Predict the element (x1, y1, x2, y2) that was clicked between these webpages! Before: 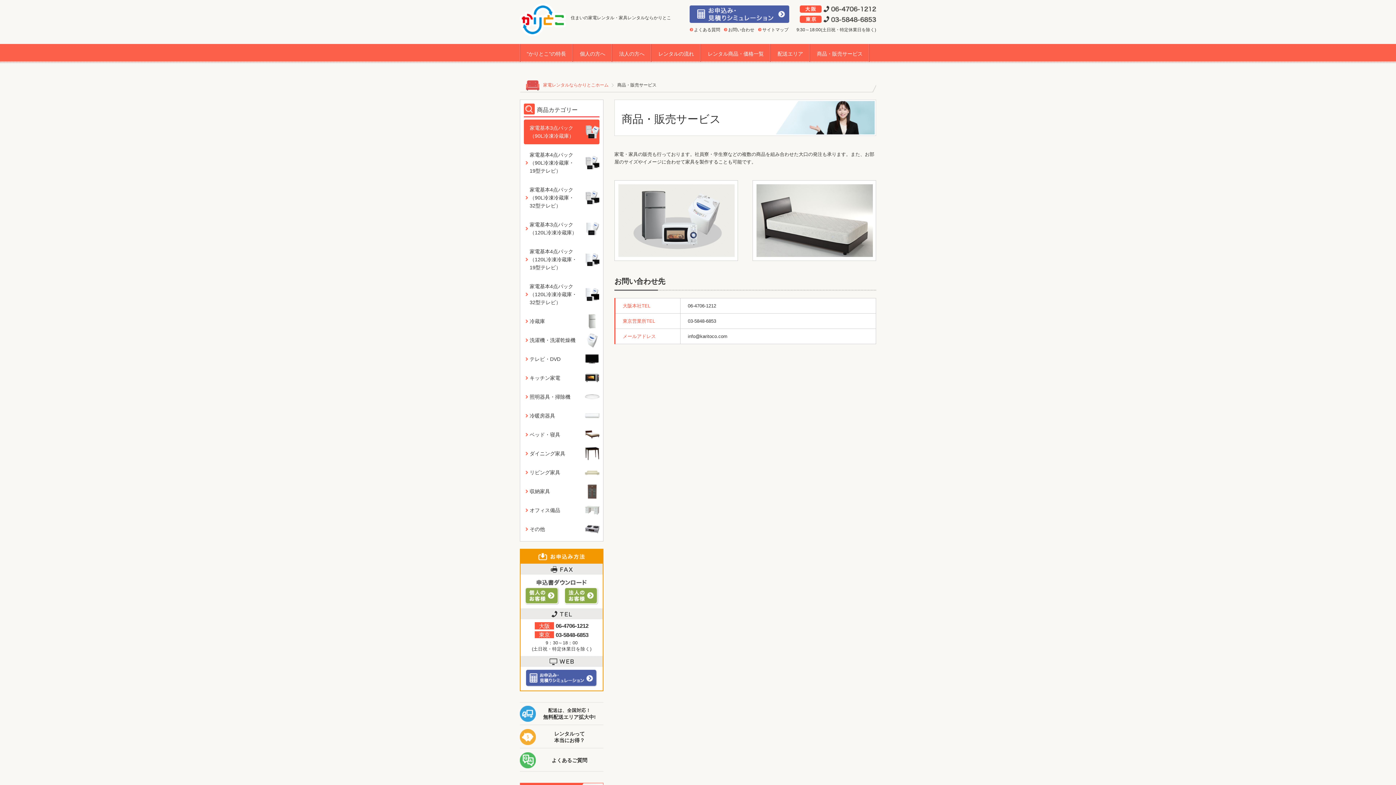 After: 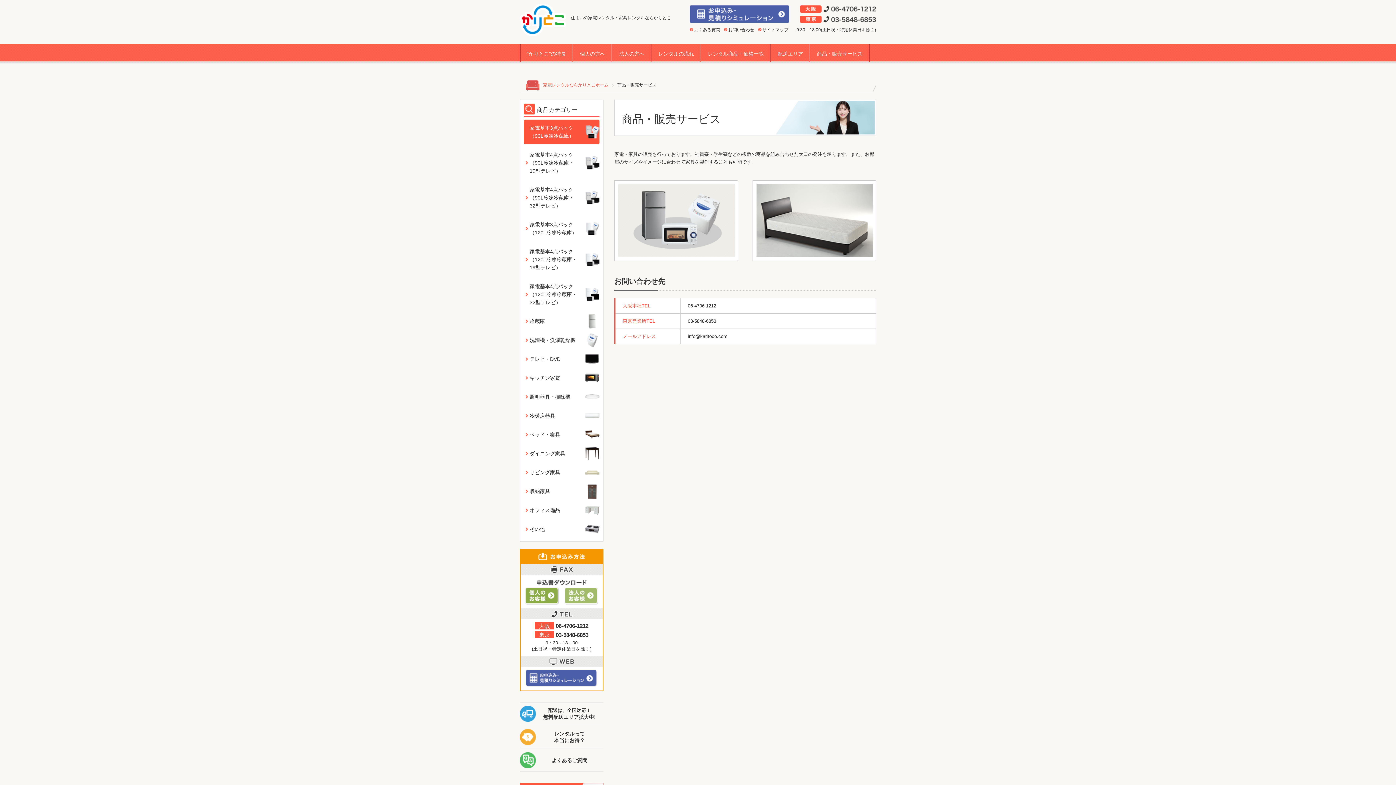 Action: bbox: (564, 598, 598, 604)